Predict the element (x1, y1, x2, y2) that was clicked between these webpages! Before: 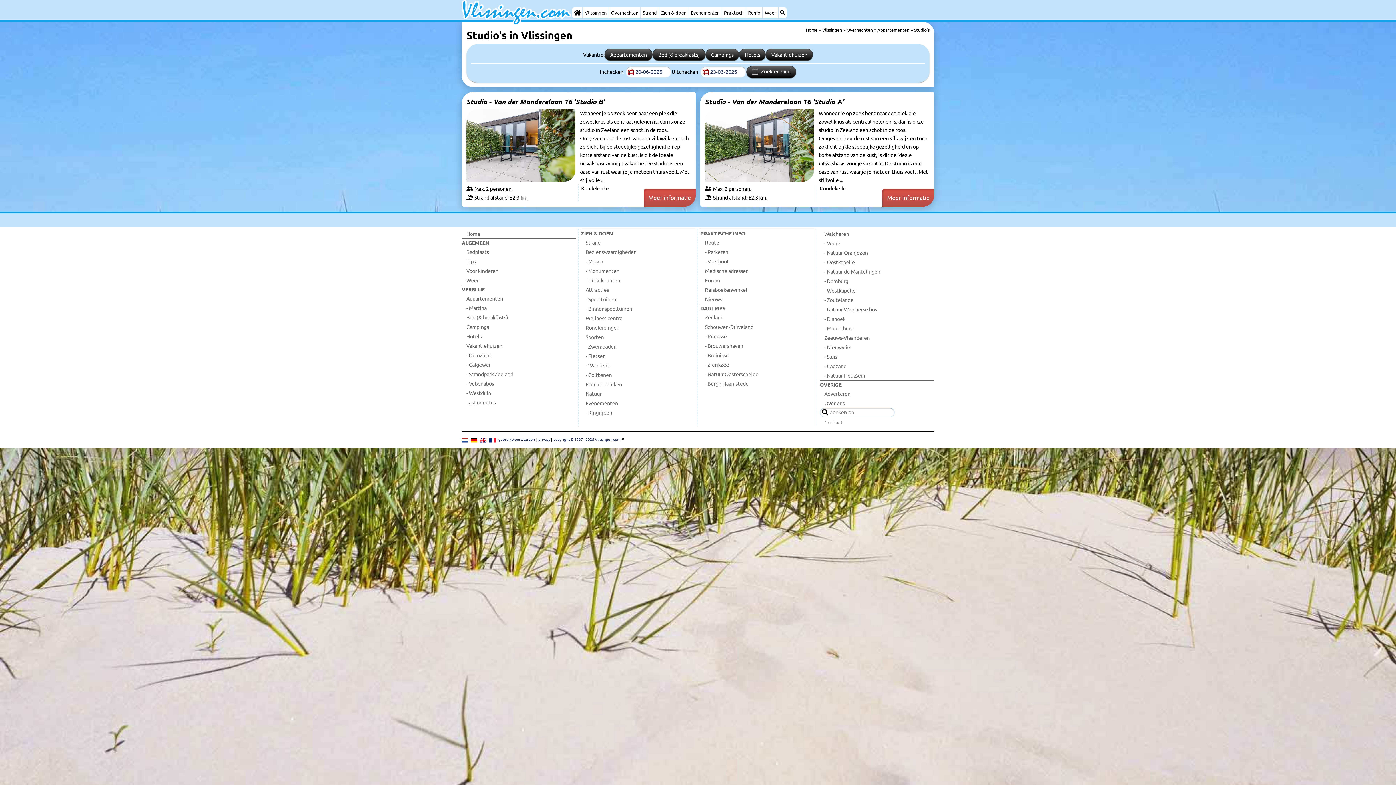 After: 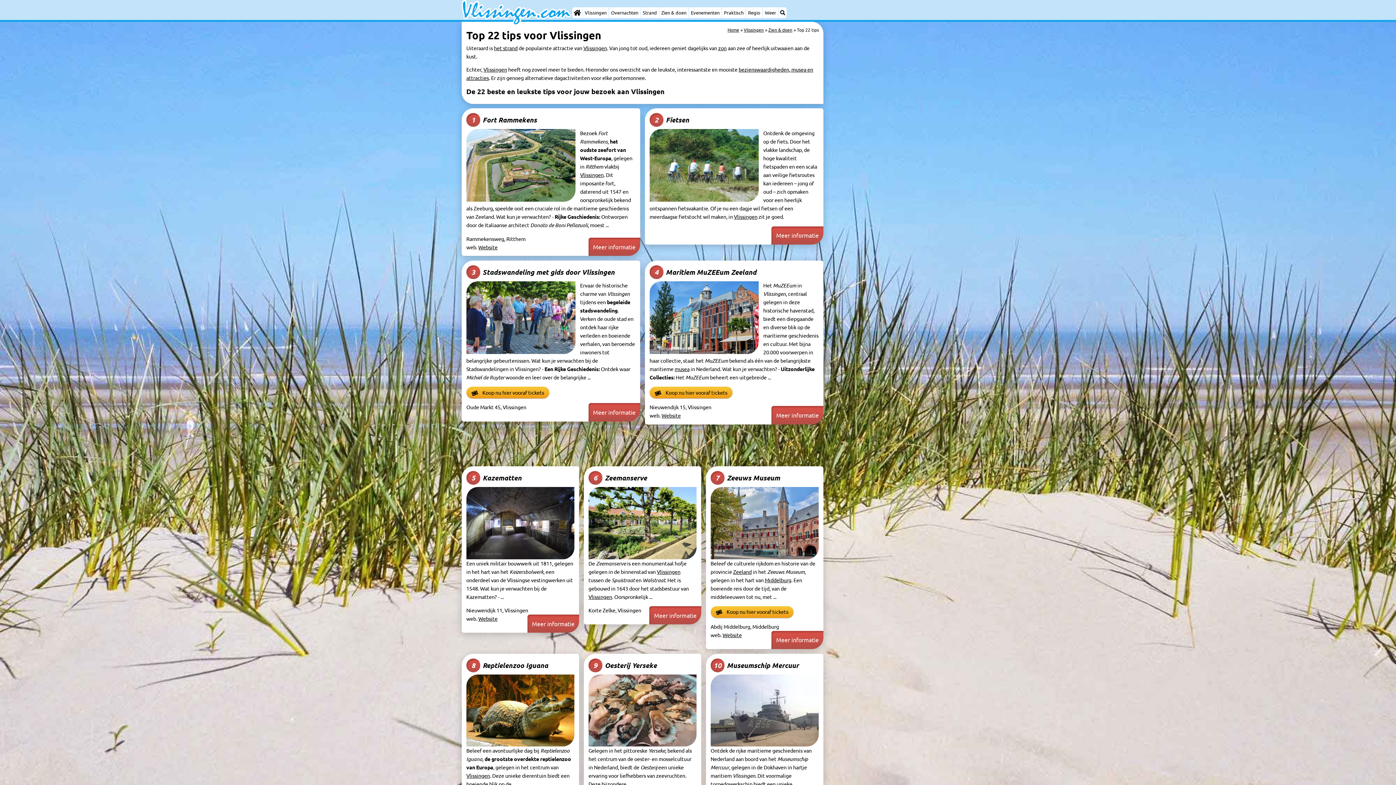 Action: label: Tips bbox: (461, 256, 576, 266)